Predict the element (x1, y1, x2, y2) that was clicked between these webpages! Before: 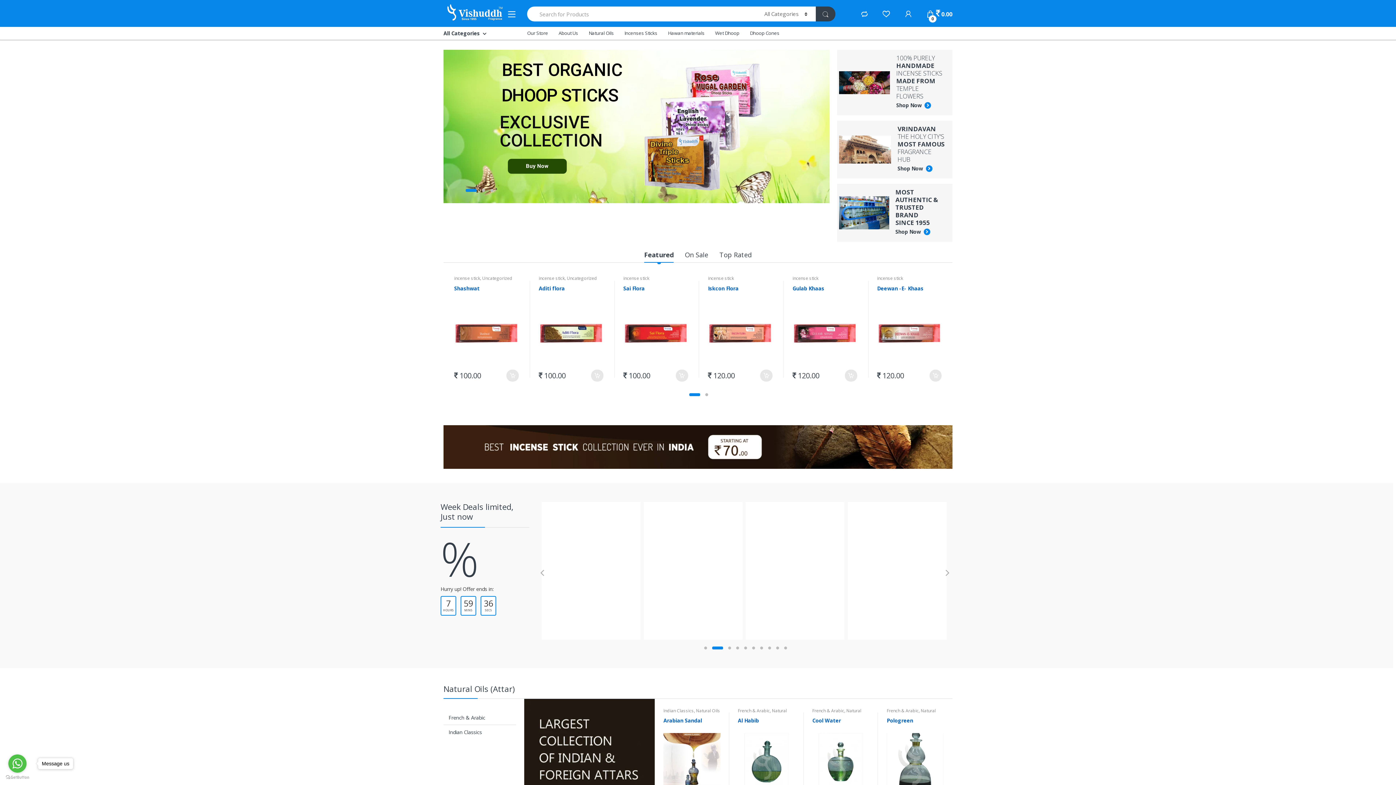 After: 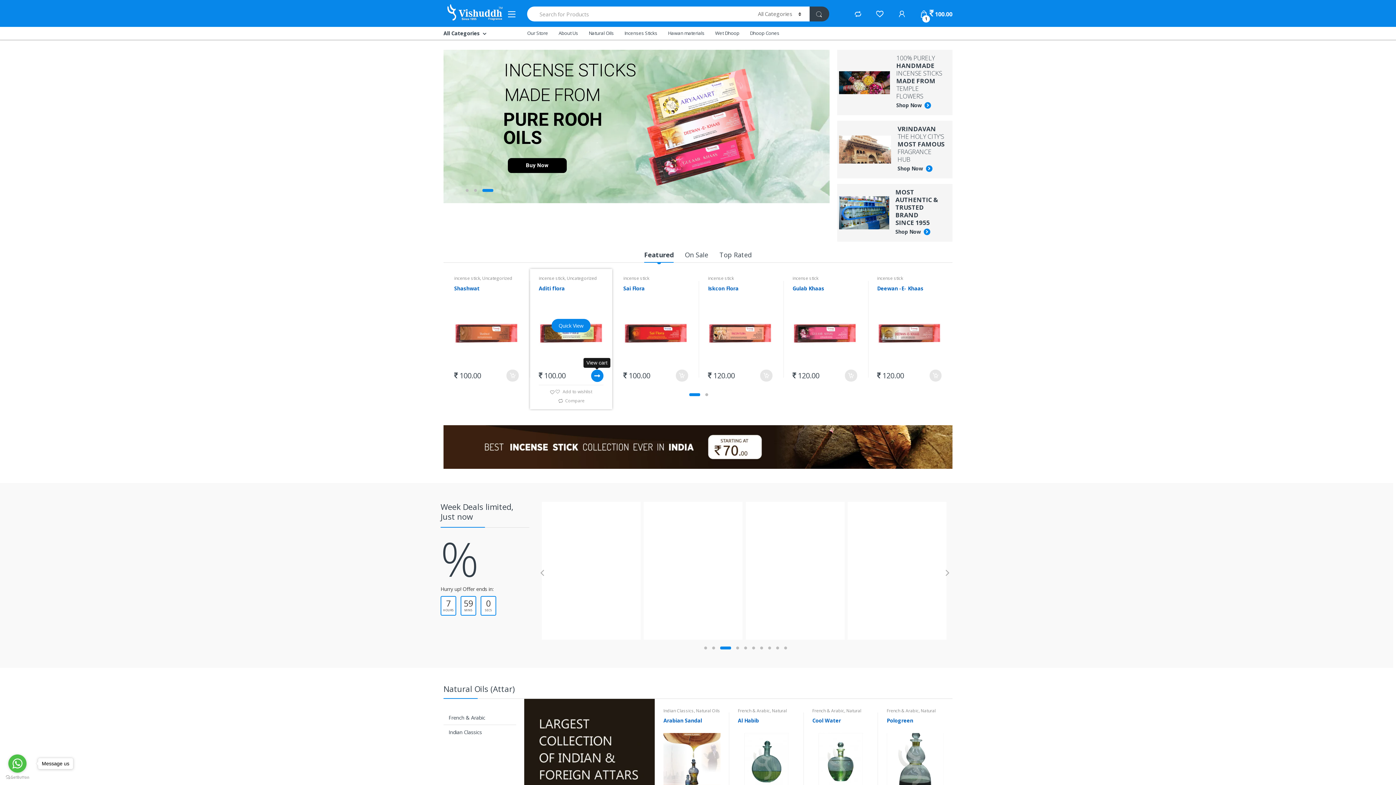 Action: label: Add “Aditi flora” to your cart bbox: (590, 369, 603, 381)